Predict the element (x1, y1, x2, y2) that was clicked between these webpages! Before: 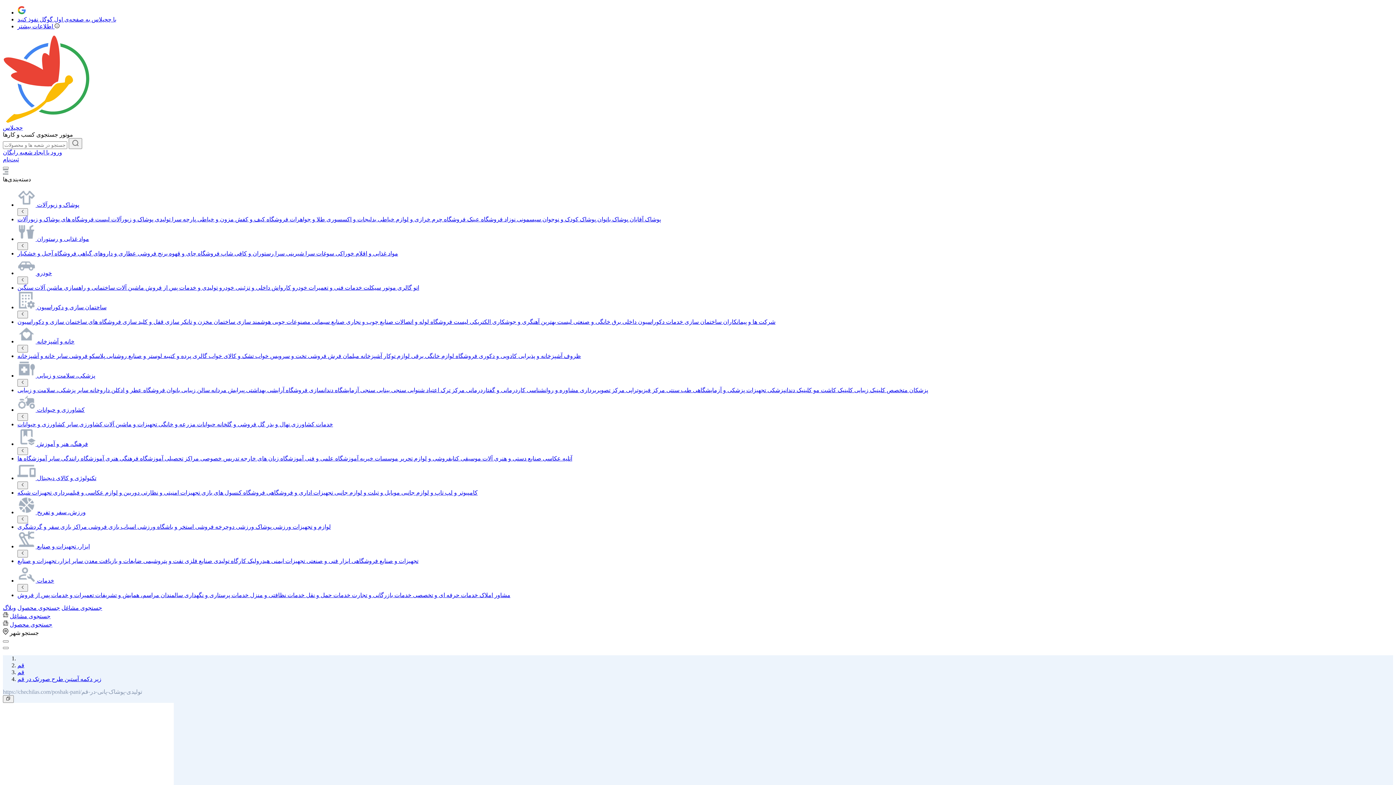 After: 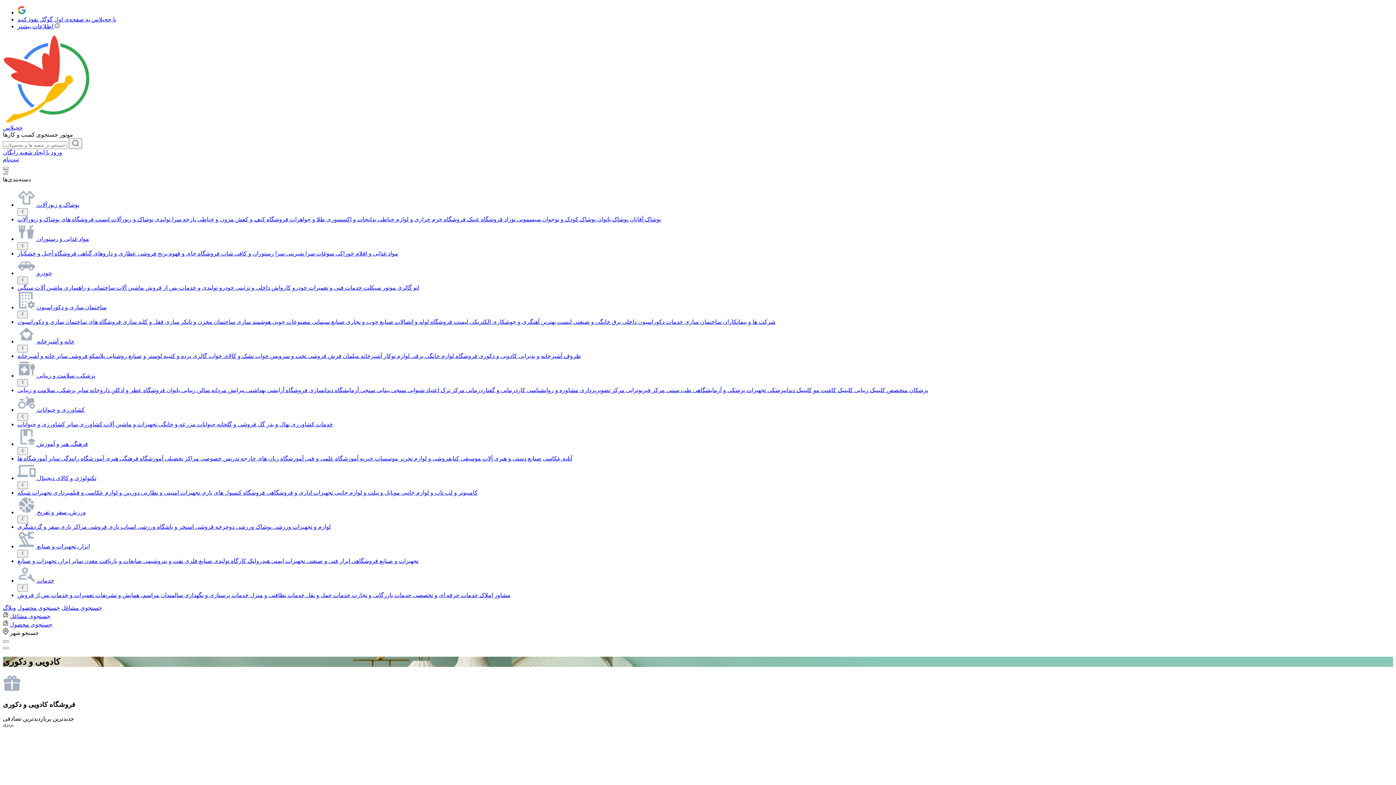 Action: bbox: (477, 353, 517, 359) label: کادویی و دکوری 